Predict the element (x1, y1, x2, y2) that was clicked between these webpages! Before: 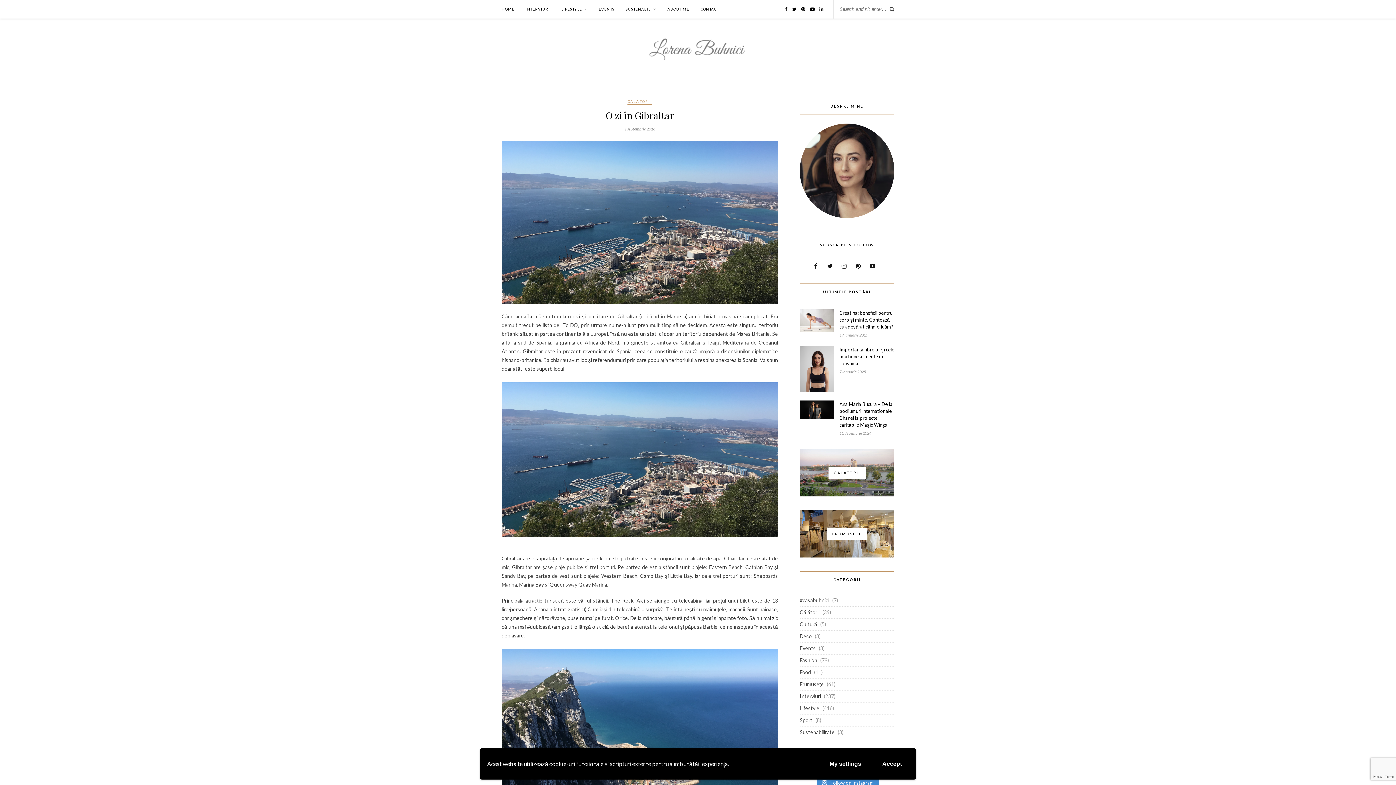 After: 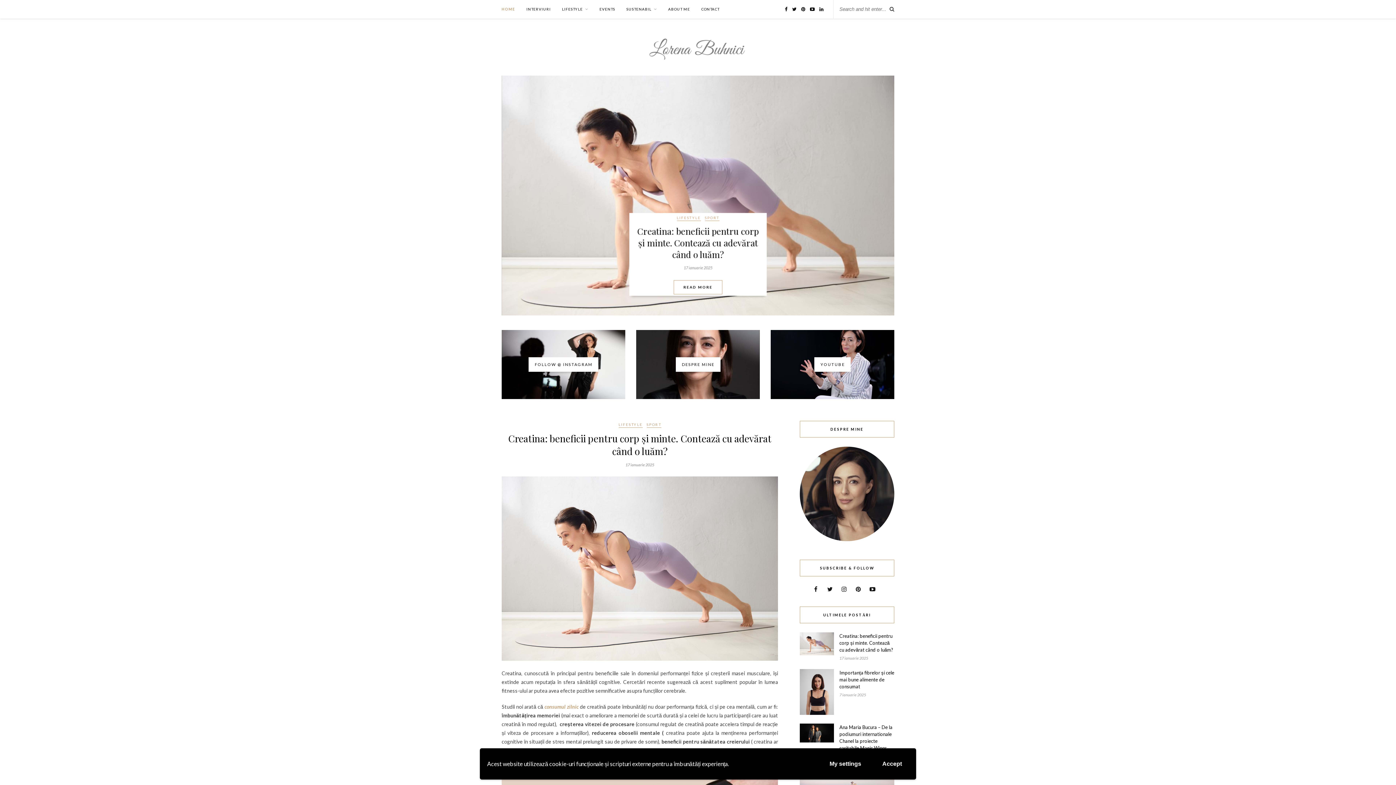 Action: bbox: (501, 0, 514, 18) label: HOME